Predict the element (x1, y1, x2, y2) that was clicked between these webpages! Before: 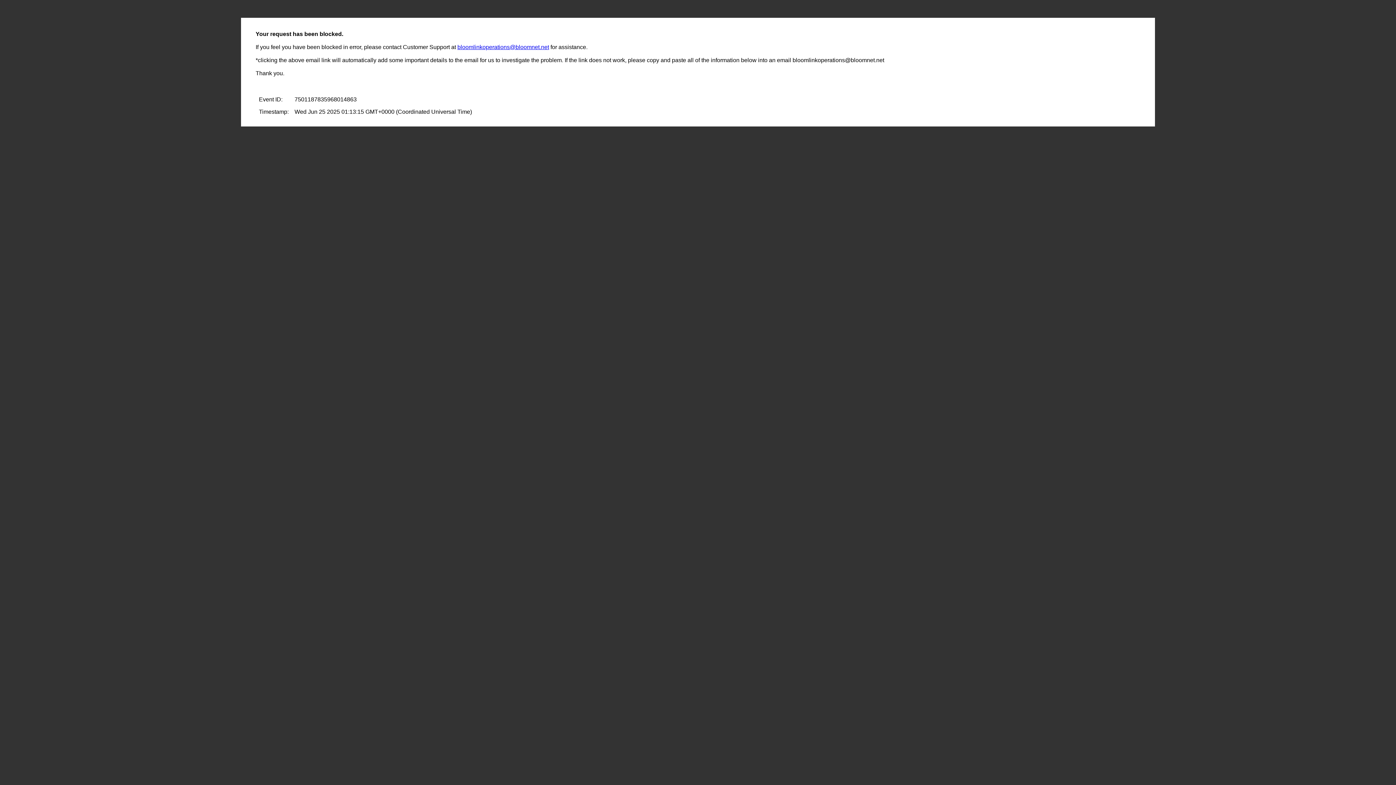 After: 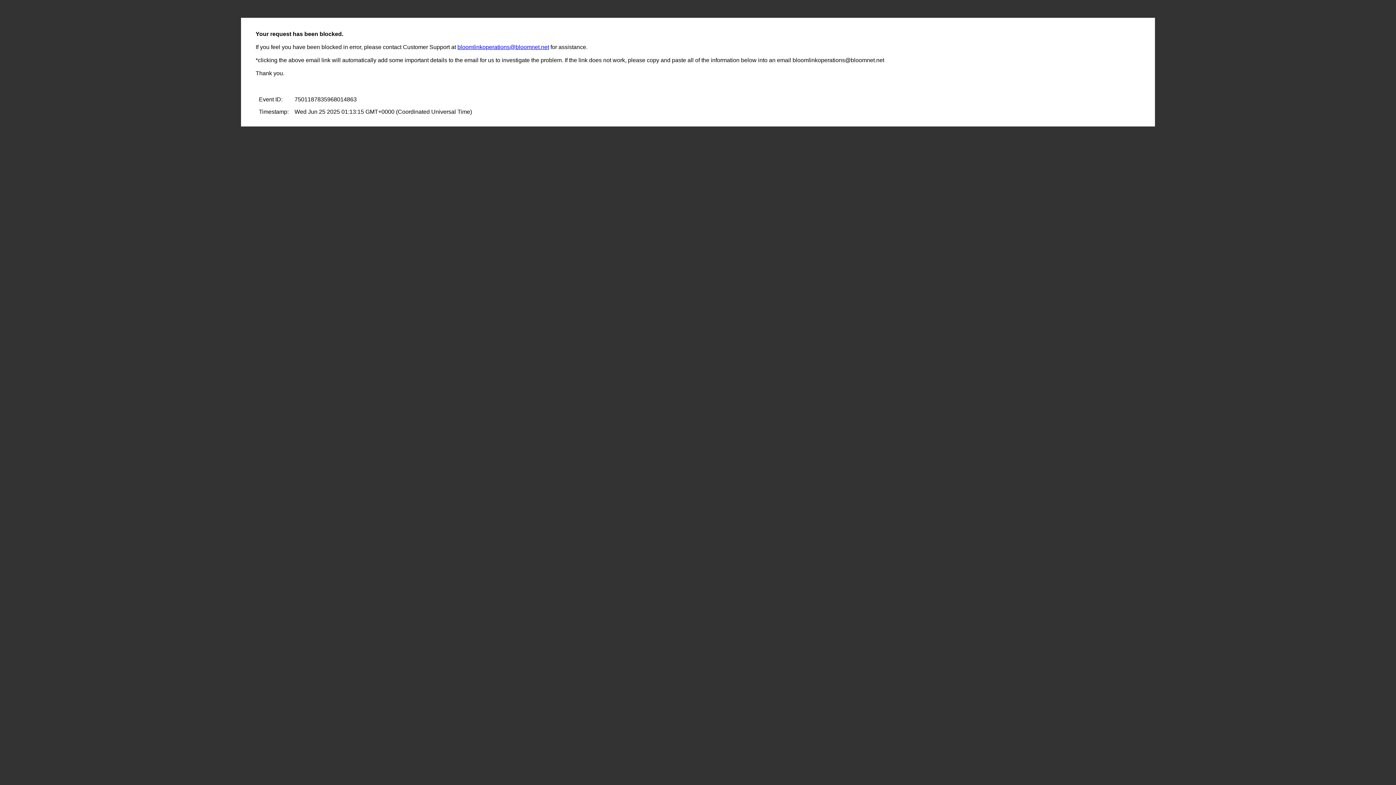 Action: label: bloomlinkoperations@bloomnet.net bbox: (457, 44, 549, 50)